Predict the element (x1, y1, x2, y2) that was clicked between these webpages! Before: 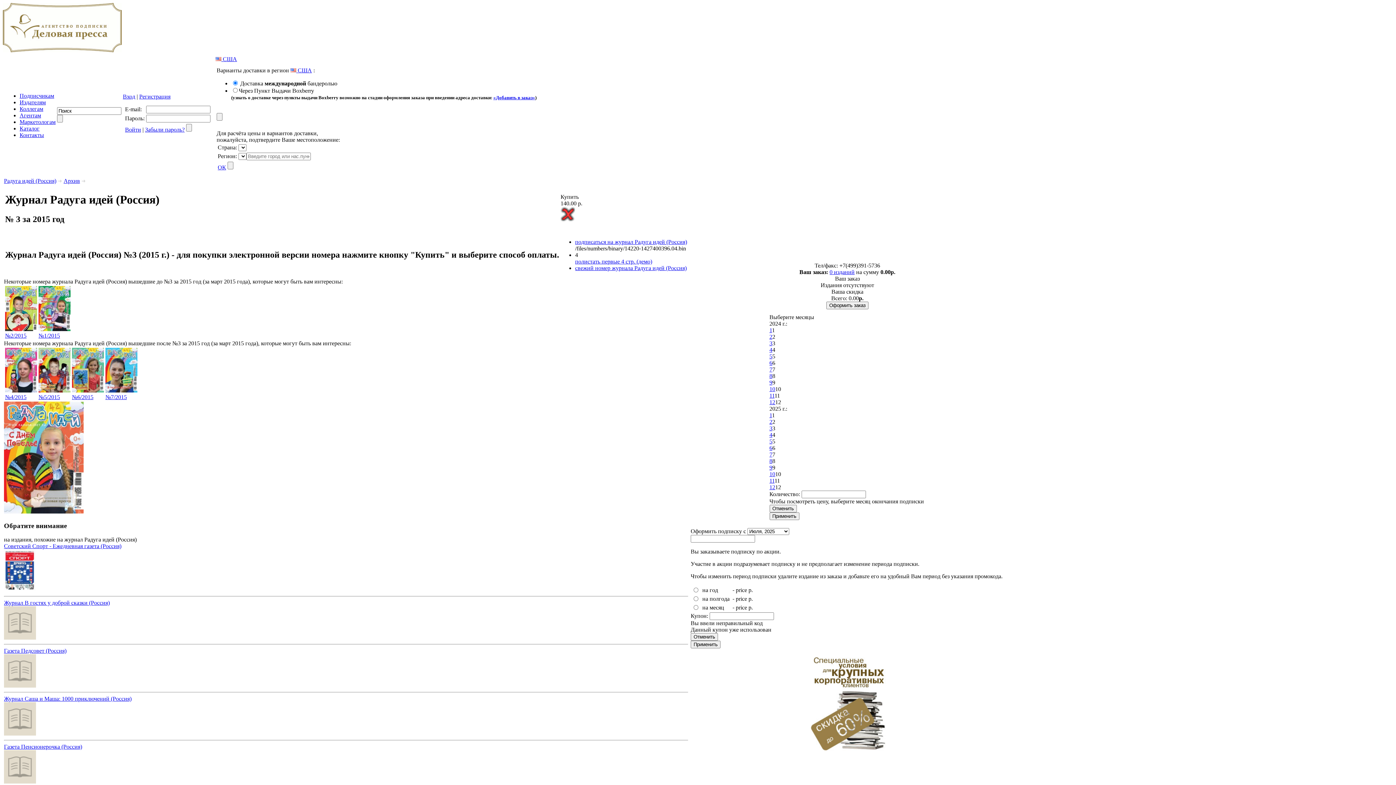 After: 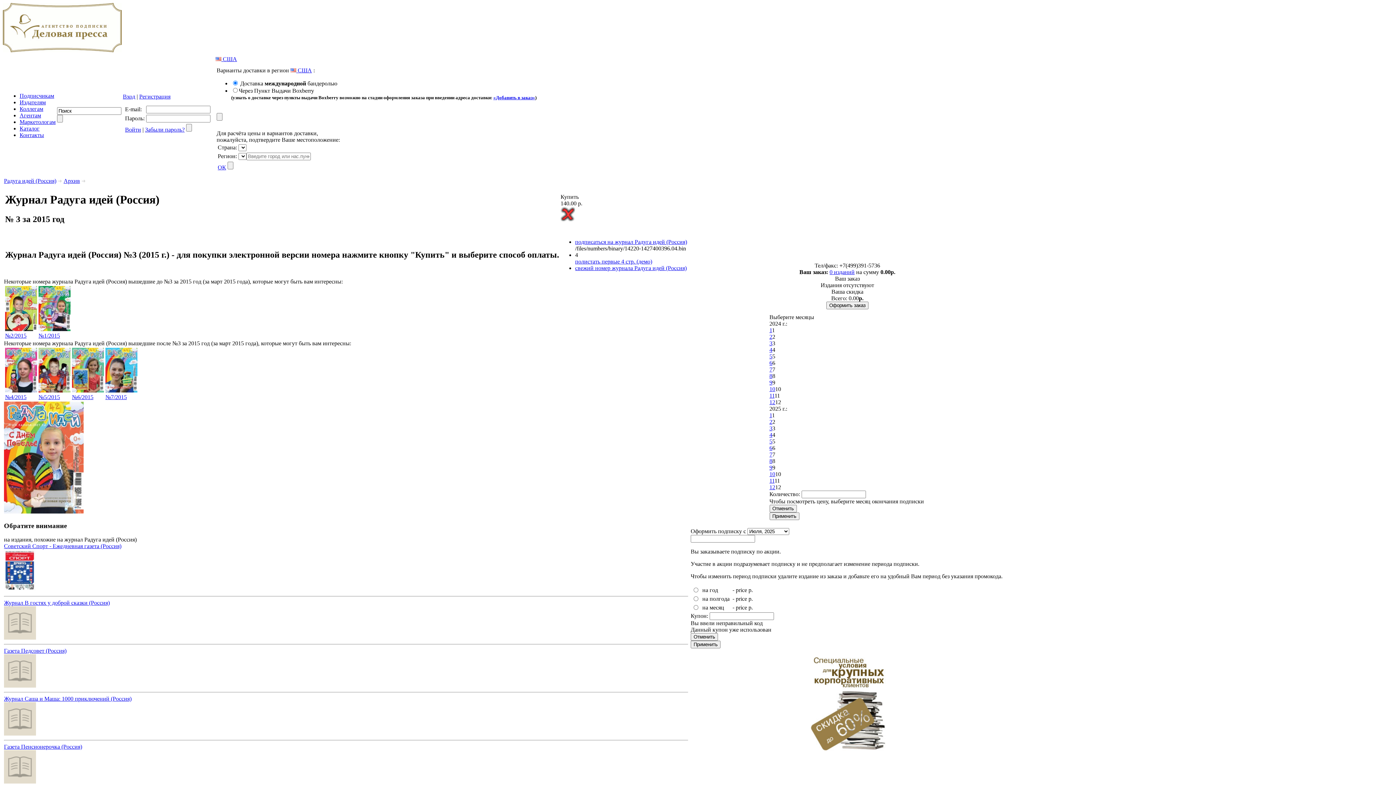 Action: bbox: (769, 386, 775, 392) label: 10